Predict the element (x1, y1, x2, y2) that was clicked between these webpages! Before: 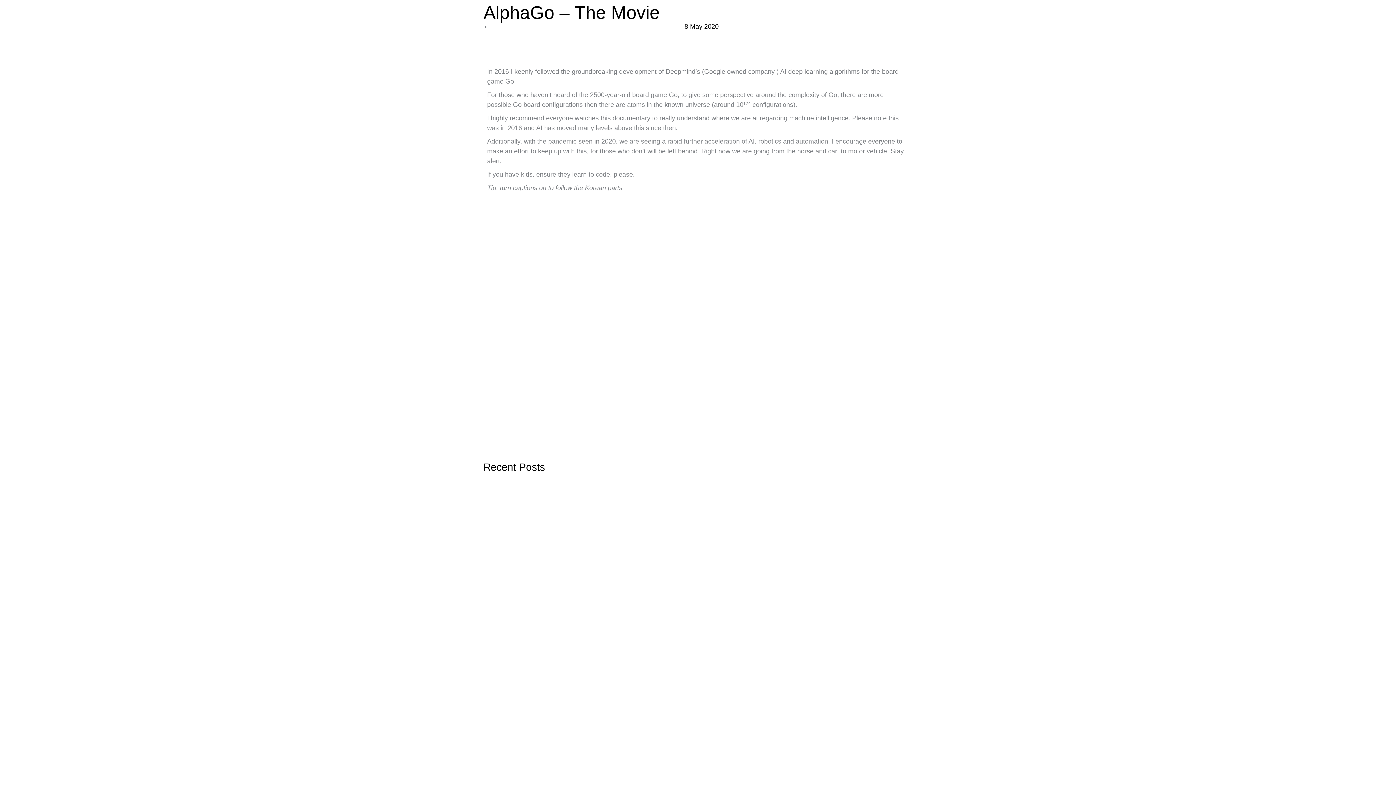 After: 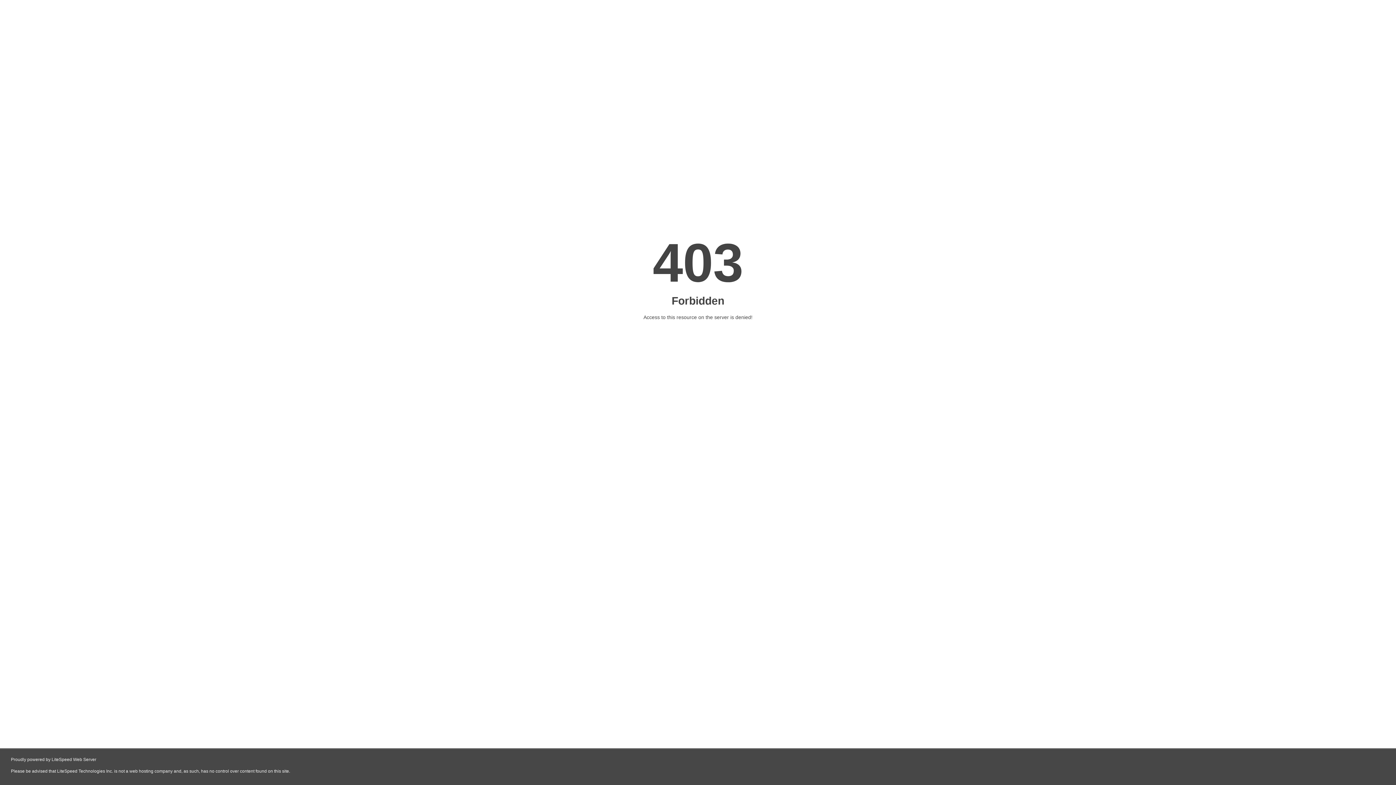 Action: bbox: (684, 22, 718, 30) label: 8 May 2020